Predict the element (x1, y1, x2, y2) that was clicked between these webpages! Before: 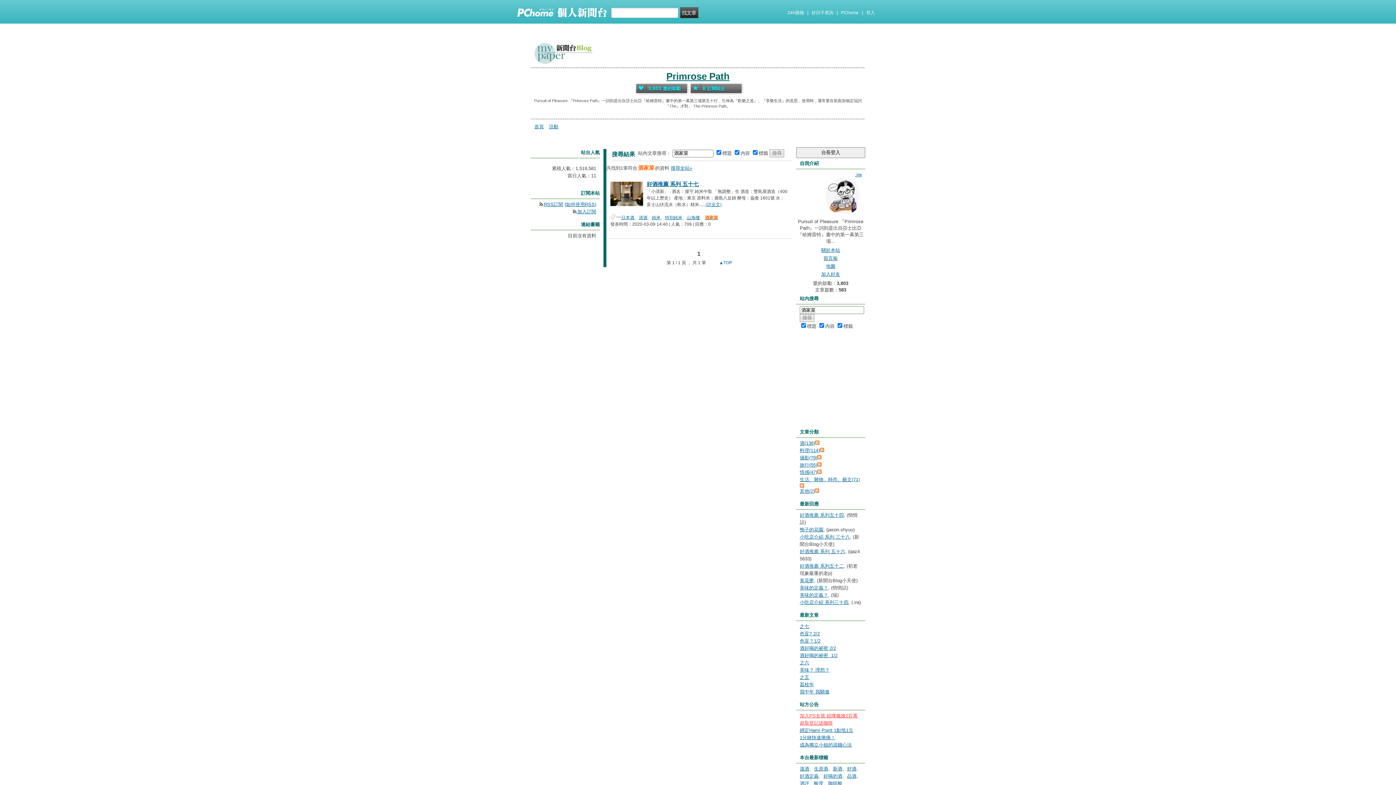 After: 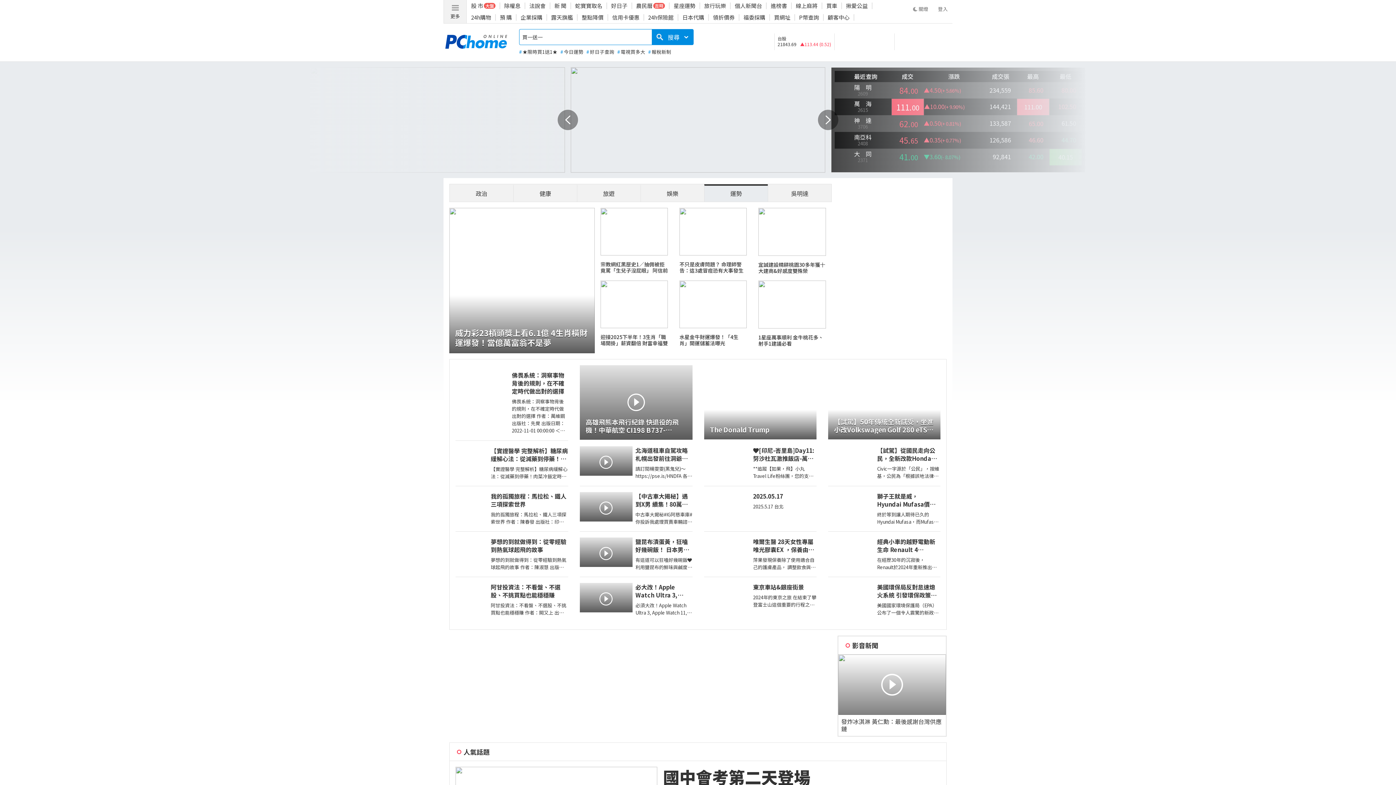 Action: label: PChome bbox: (841, 7, 858, 18)